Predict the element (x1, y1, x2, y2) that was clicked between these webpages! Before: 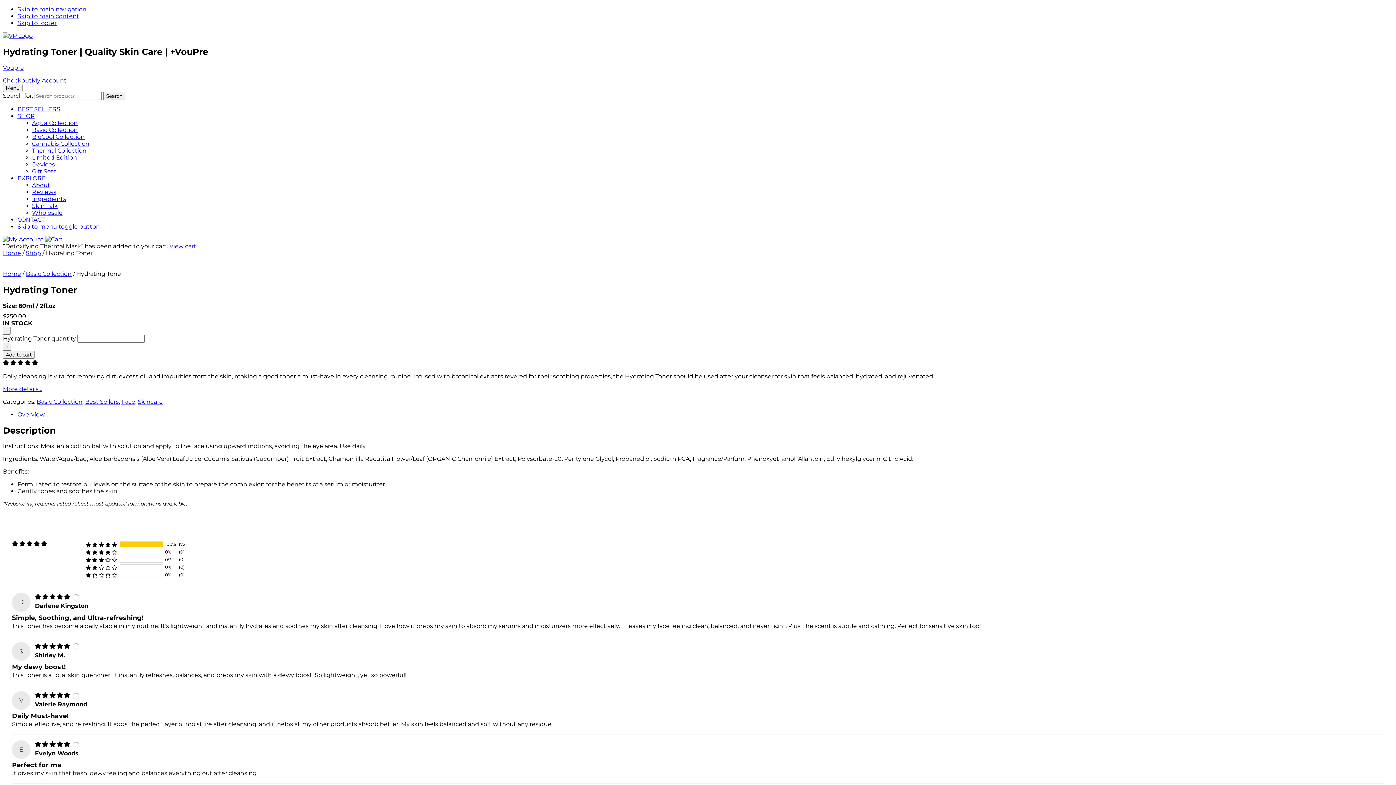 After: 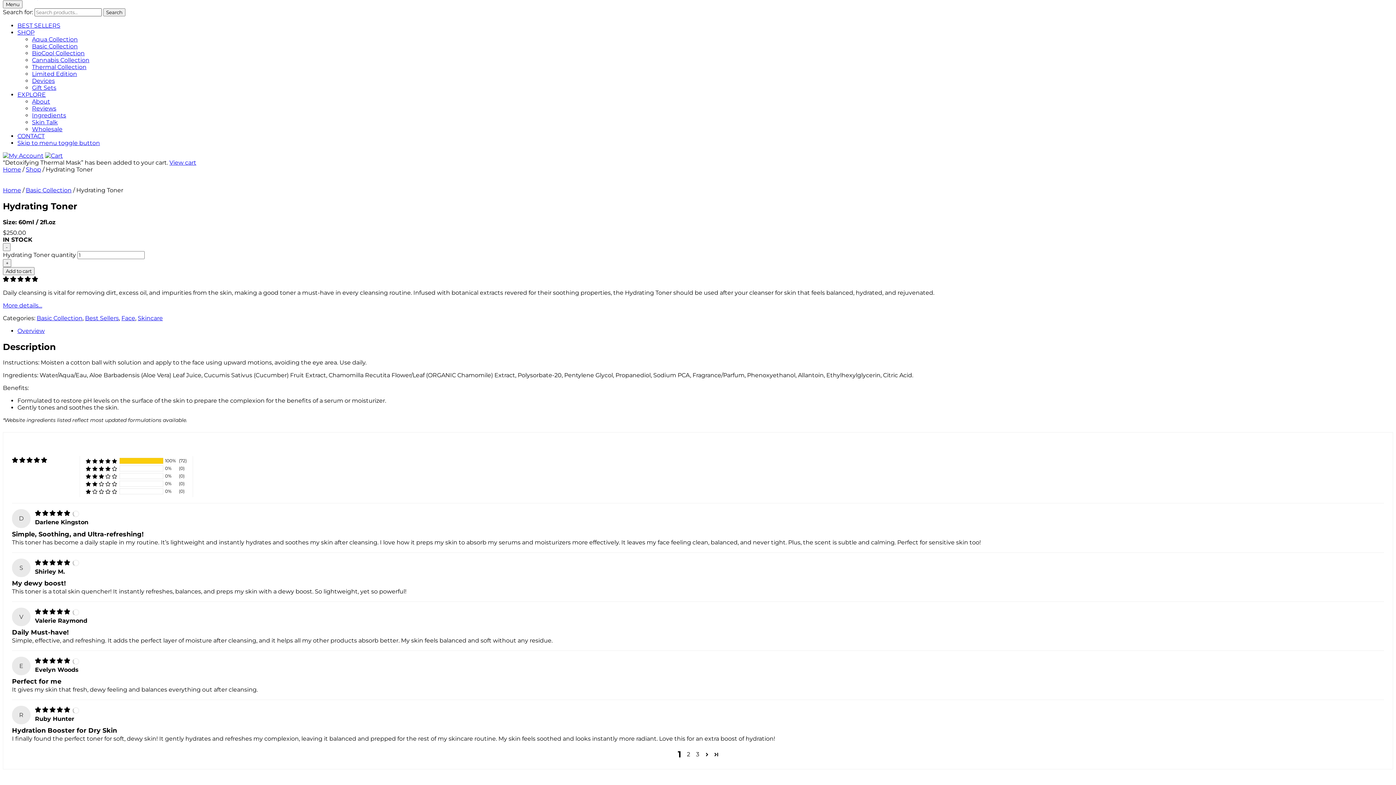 Action: bbox: (17, 5, 86, 12) label: Skip to main navigation